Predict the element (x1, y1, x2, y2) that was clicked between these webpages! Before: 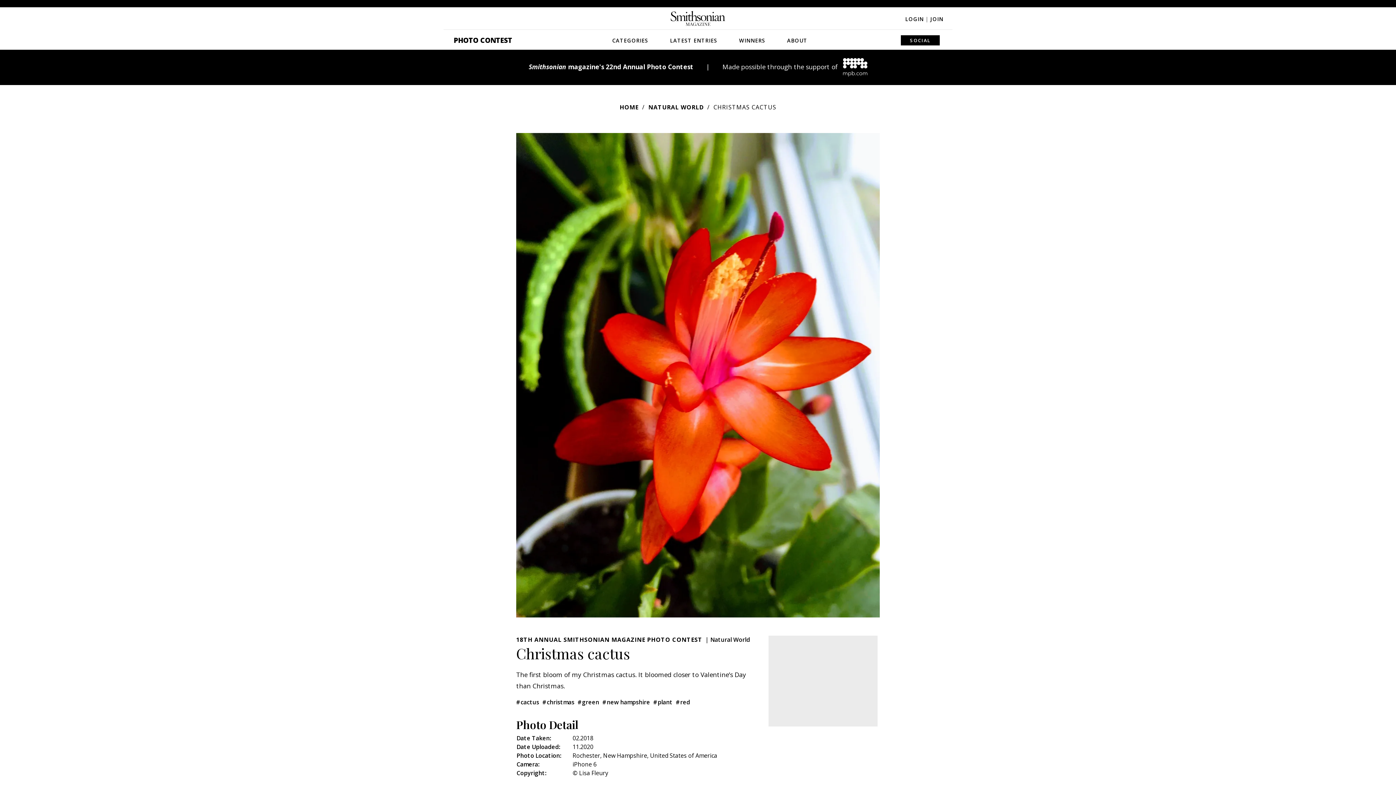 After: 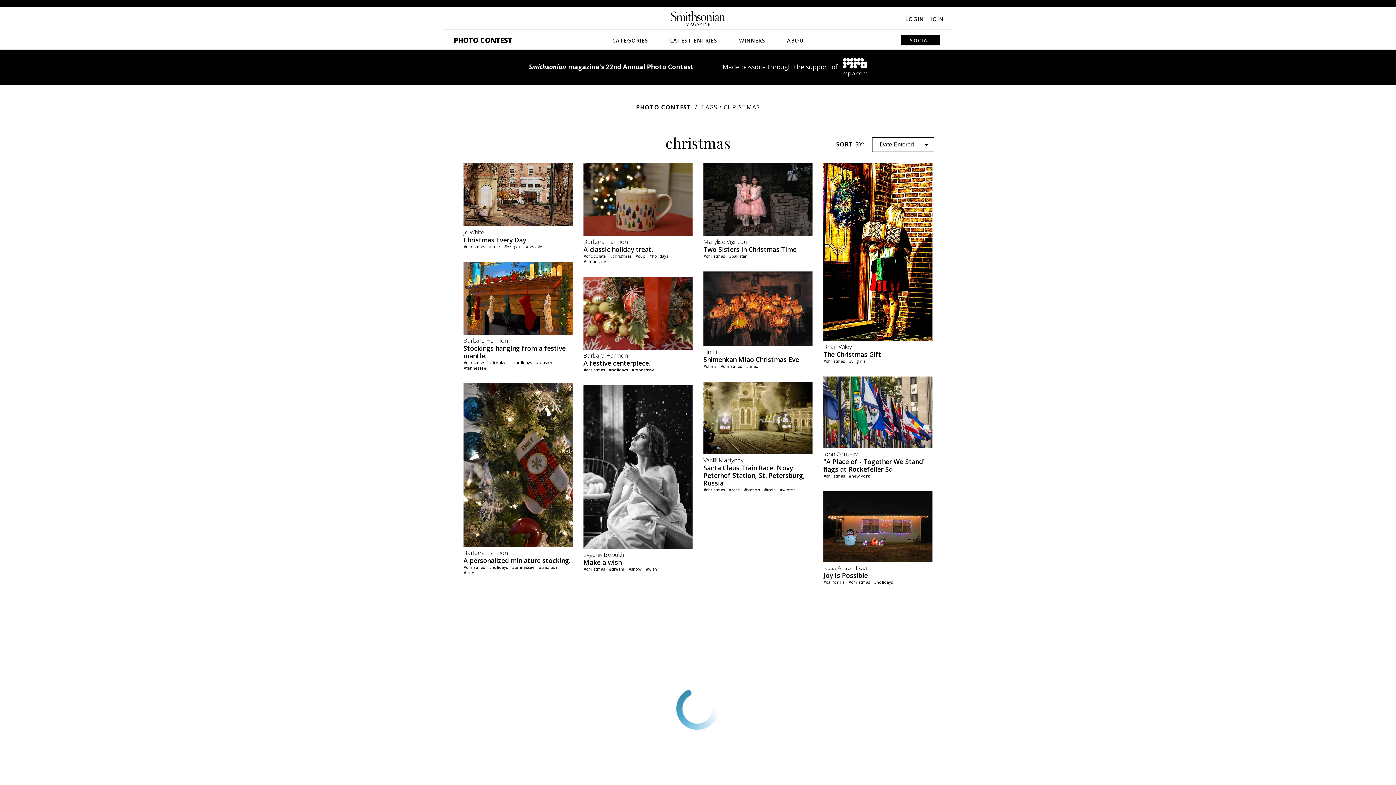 Action: label: #christmas bbox: (542, 698, 574, 706)